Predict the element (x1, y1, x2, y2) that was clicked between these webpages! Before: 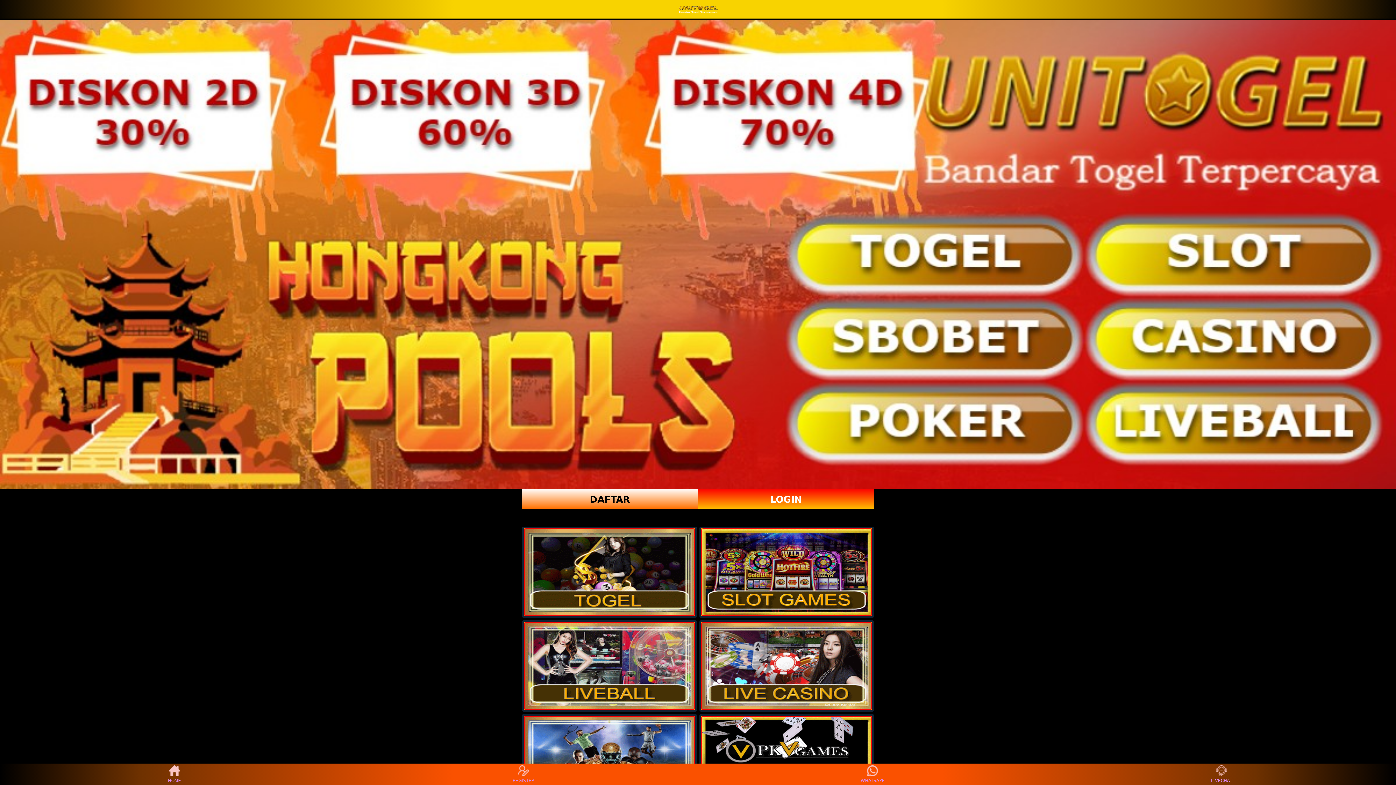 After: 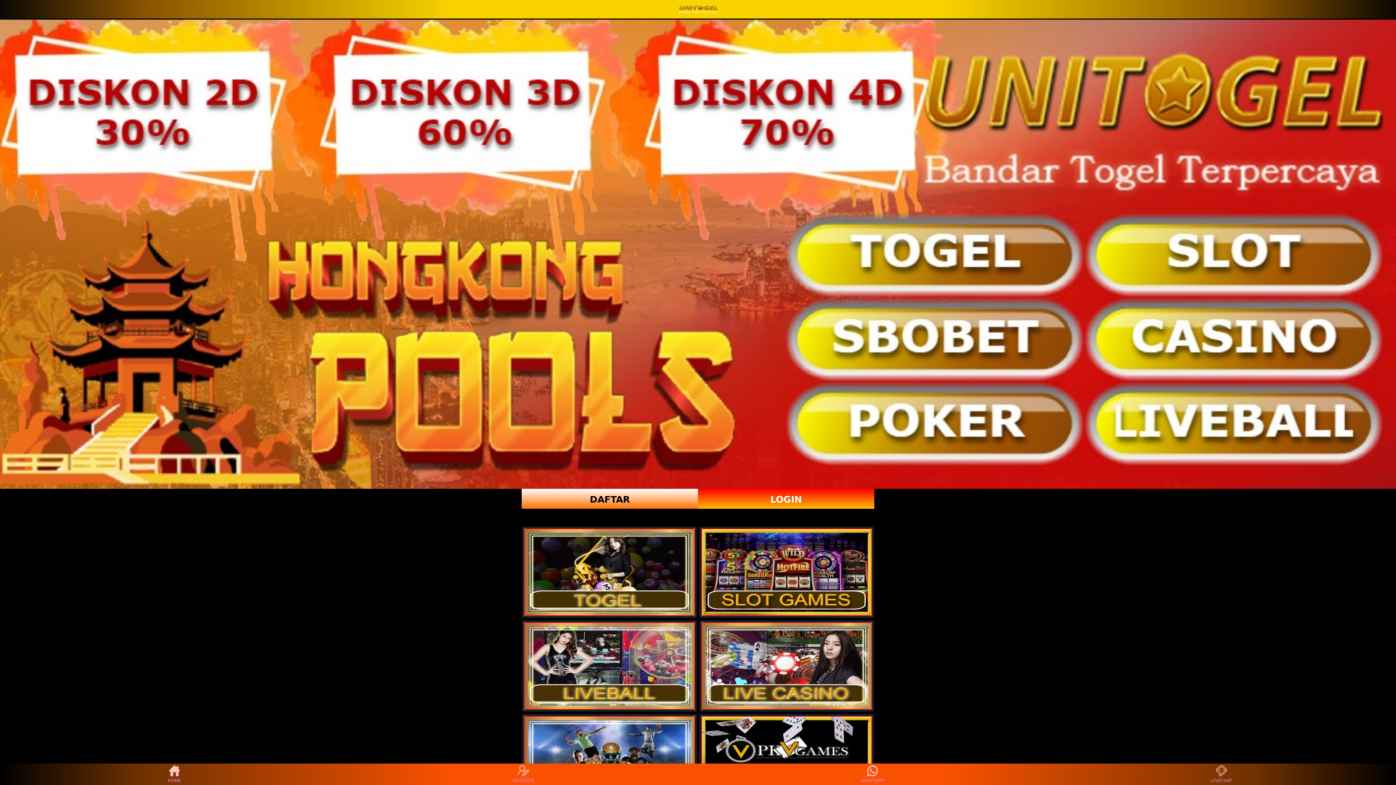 Action: label: LIVECHAT bbox: (1208, 765, 1235, 783)